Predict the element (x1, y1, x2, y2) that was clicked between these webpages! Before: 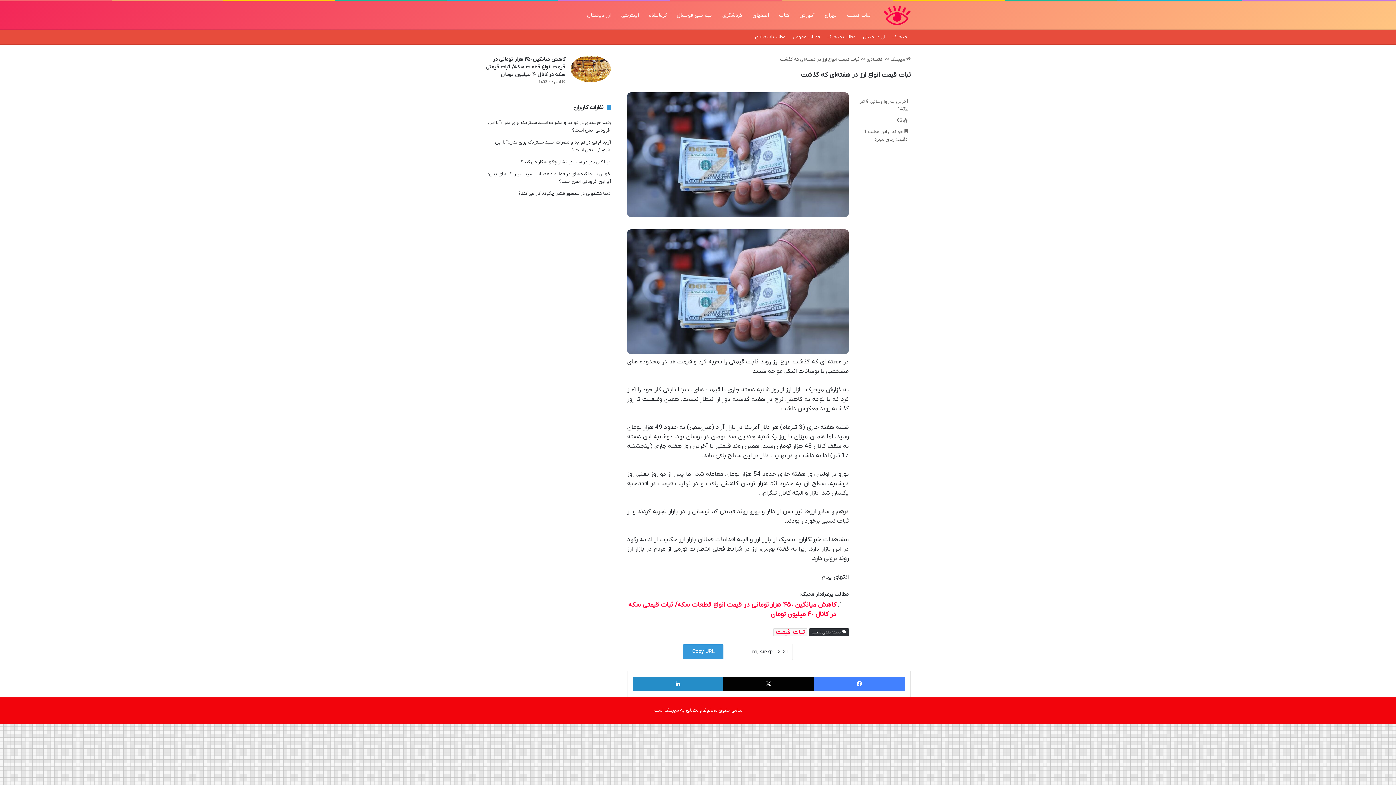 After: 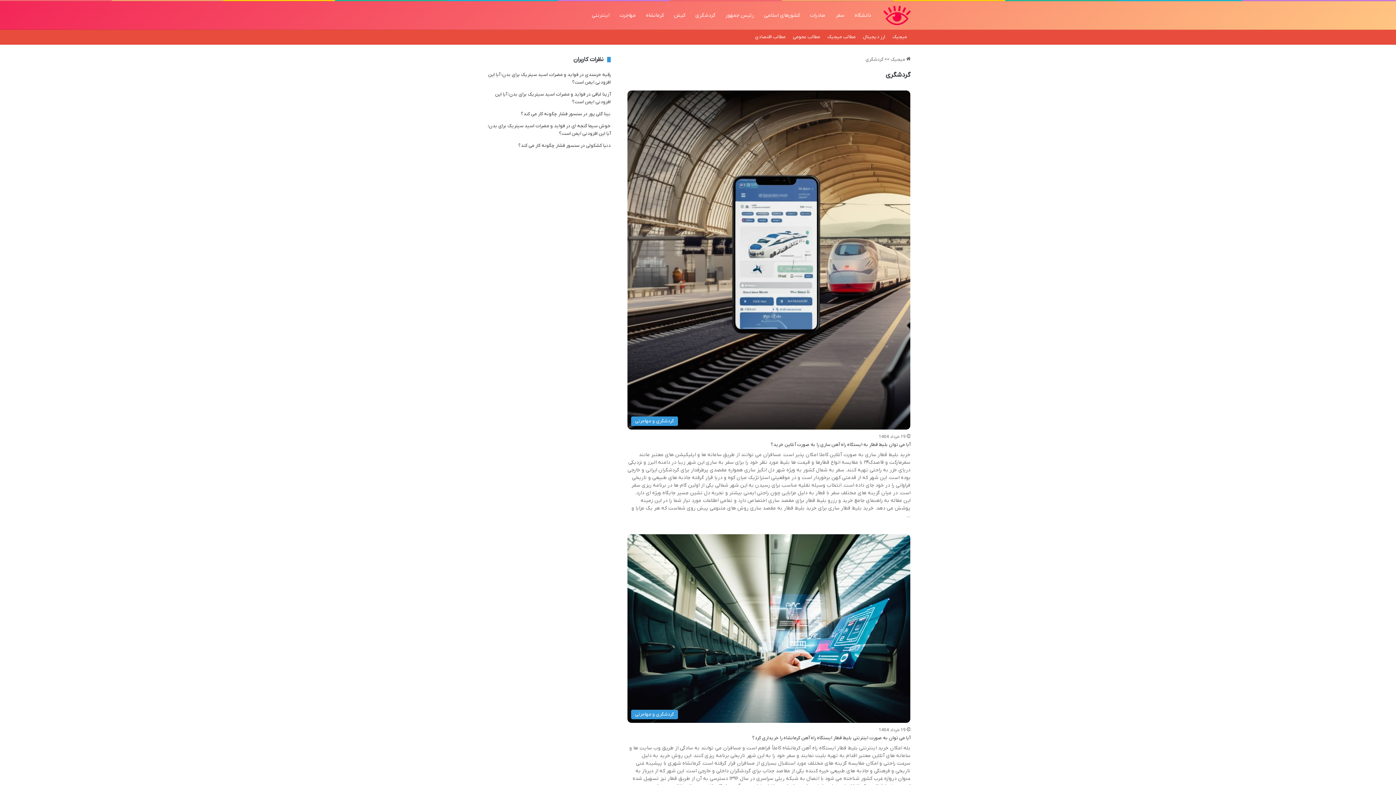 Action: label: گردشگری bbox: (717, 1, 747, 29)